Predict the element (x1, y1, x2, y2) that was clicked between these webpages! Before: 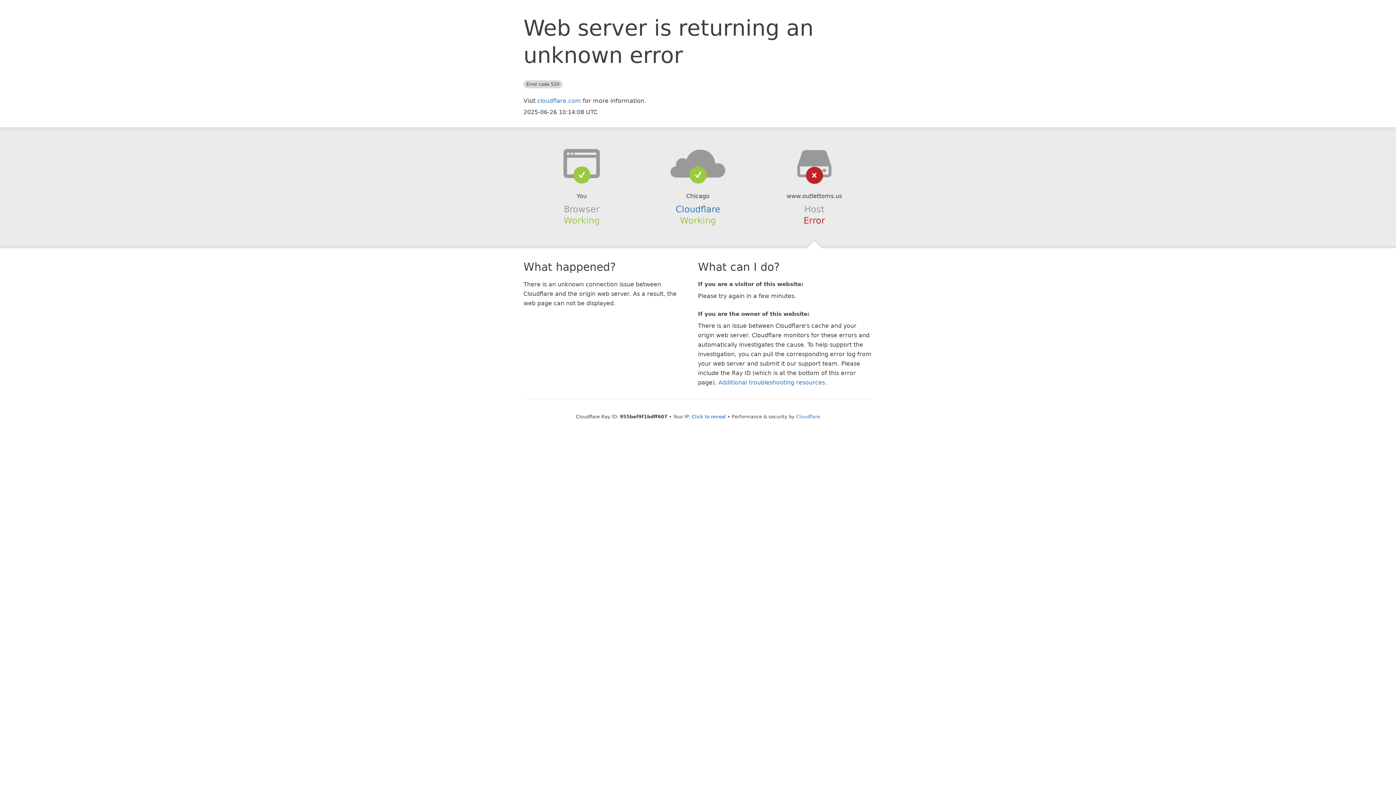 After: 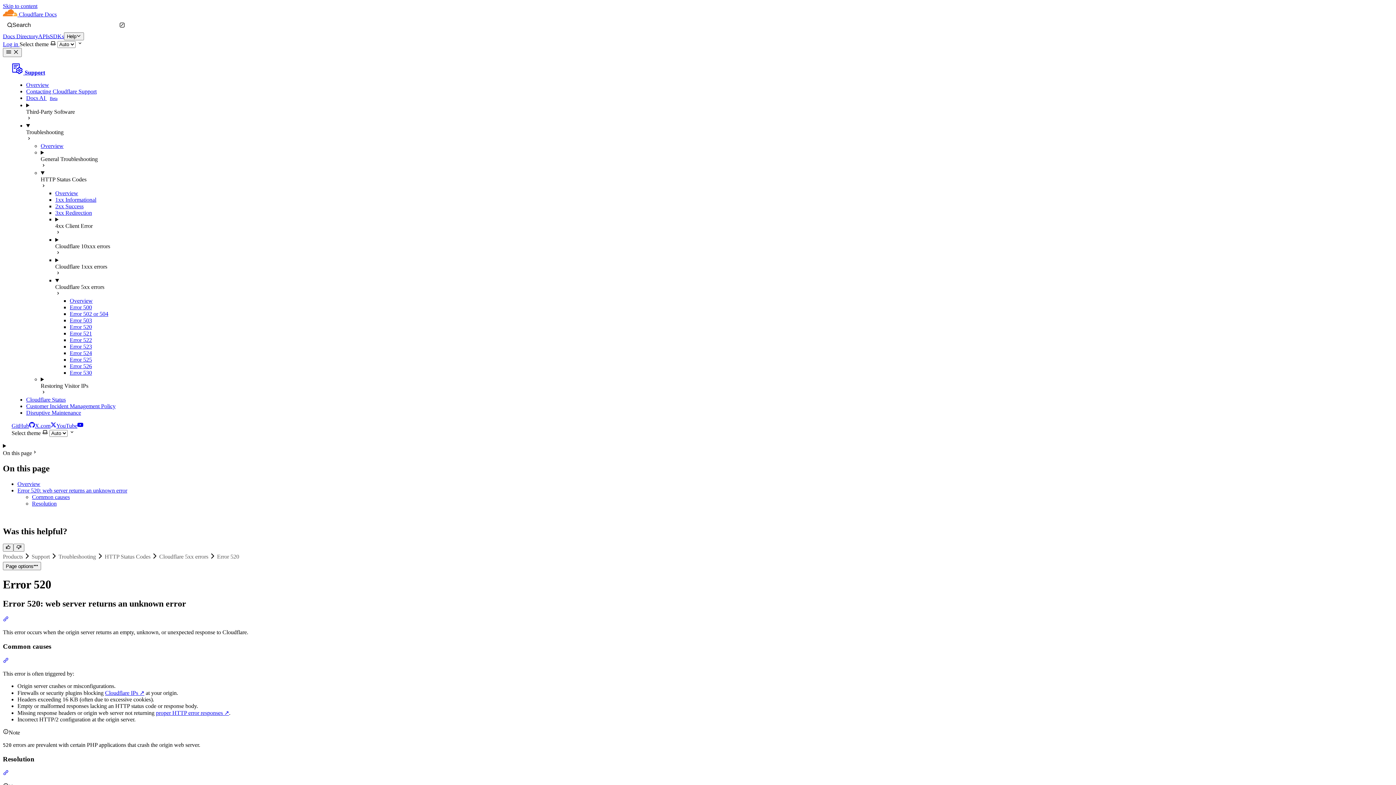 Action: bbox: (718, 379, 825, 386) label: Additional troubleshooting resources